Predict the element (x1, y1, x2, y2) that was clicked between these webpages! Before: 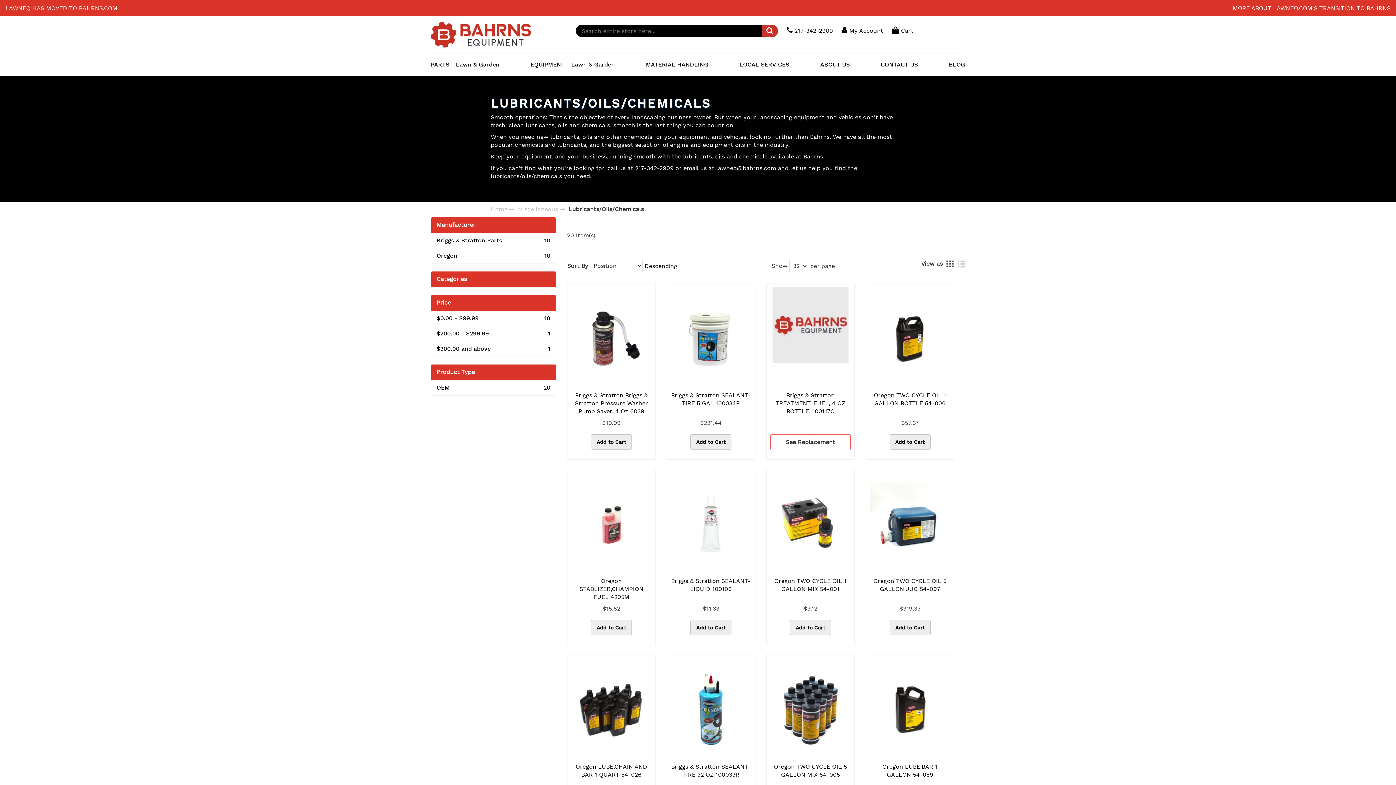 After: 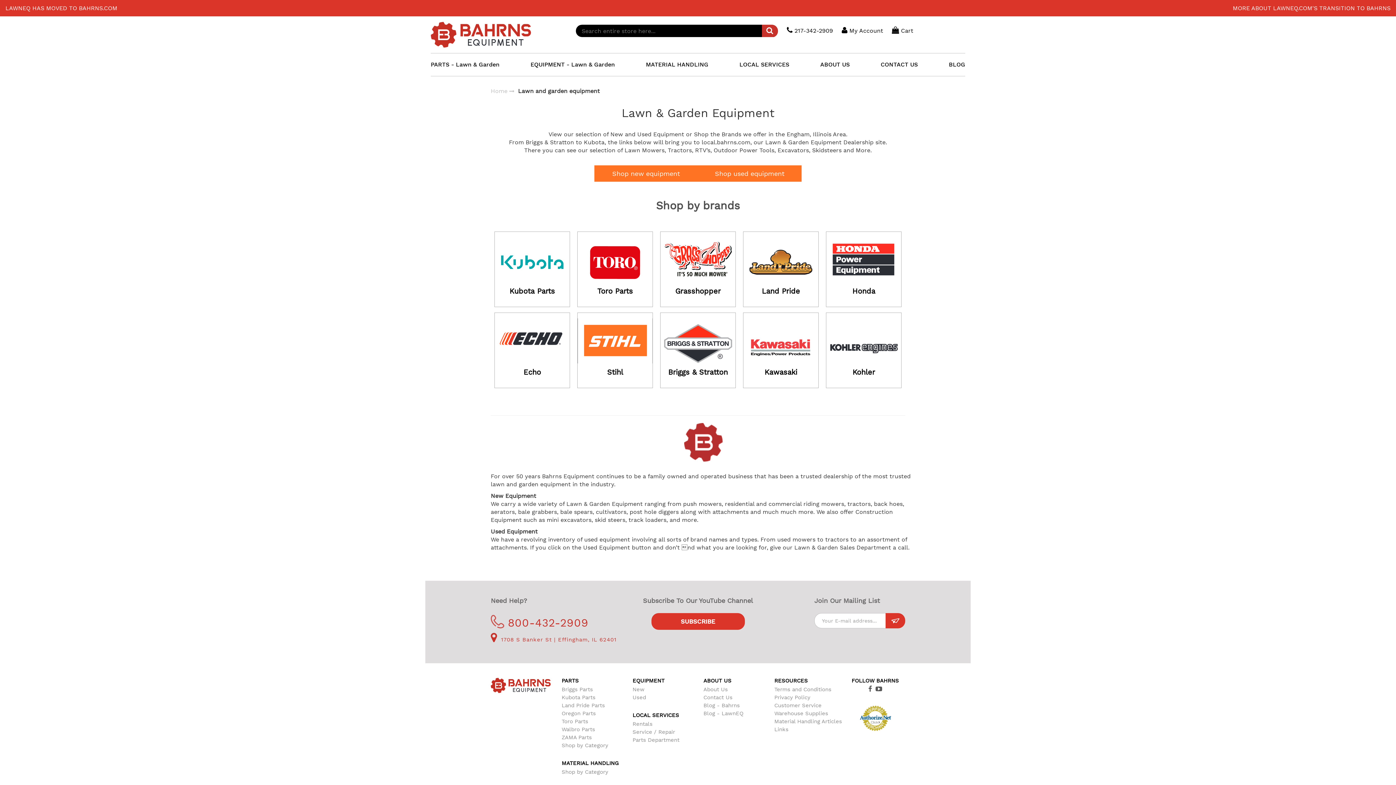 Action: bbox: (530, 53, 615, 75) label: EQUIPMENT - Lawn & Garden